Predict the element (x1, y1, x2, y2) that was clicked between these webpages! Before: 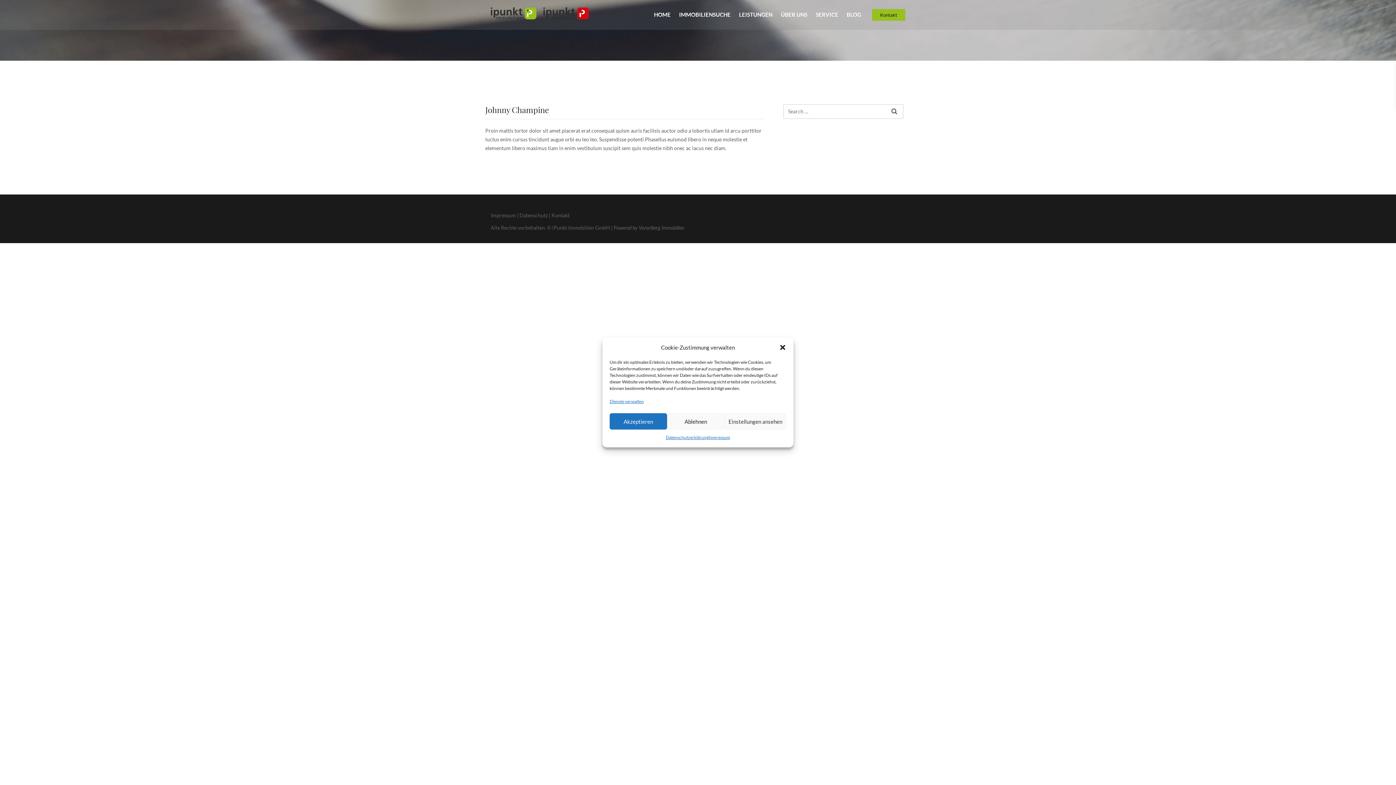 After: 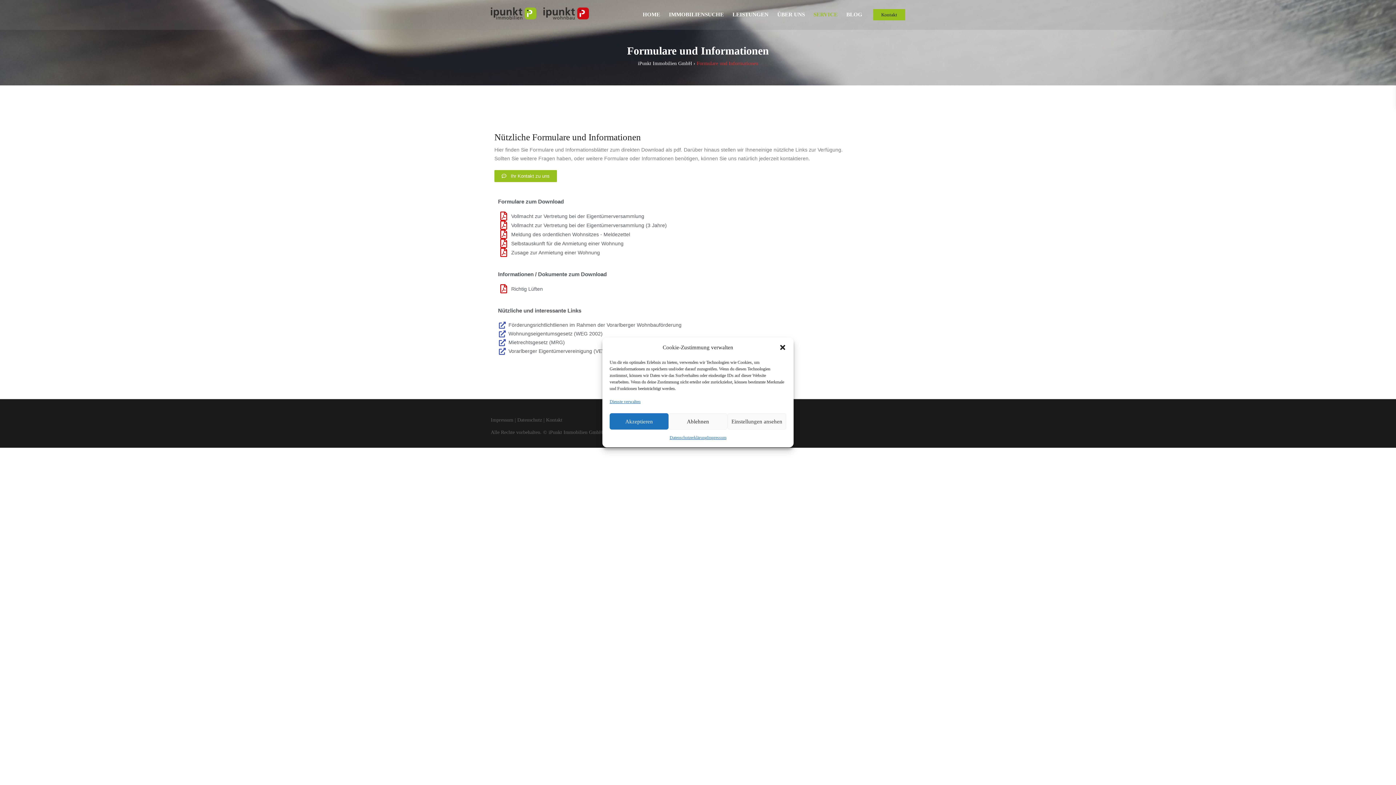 Action: label: SERVICE bbox: (812, 0, 842, 29)